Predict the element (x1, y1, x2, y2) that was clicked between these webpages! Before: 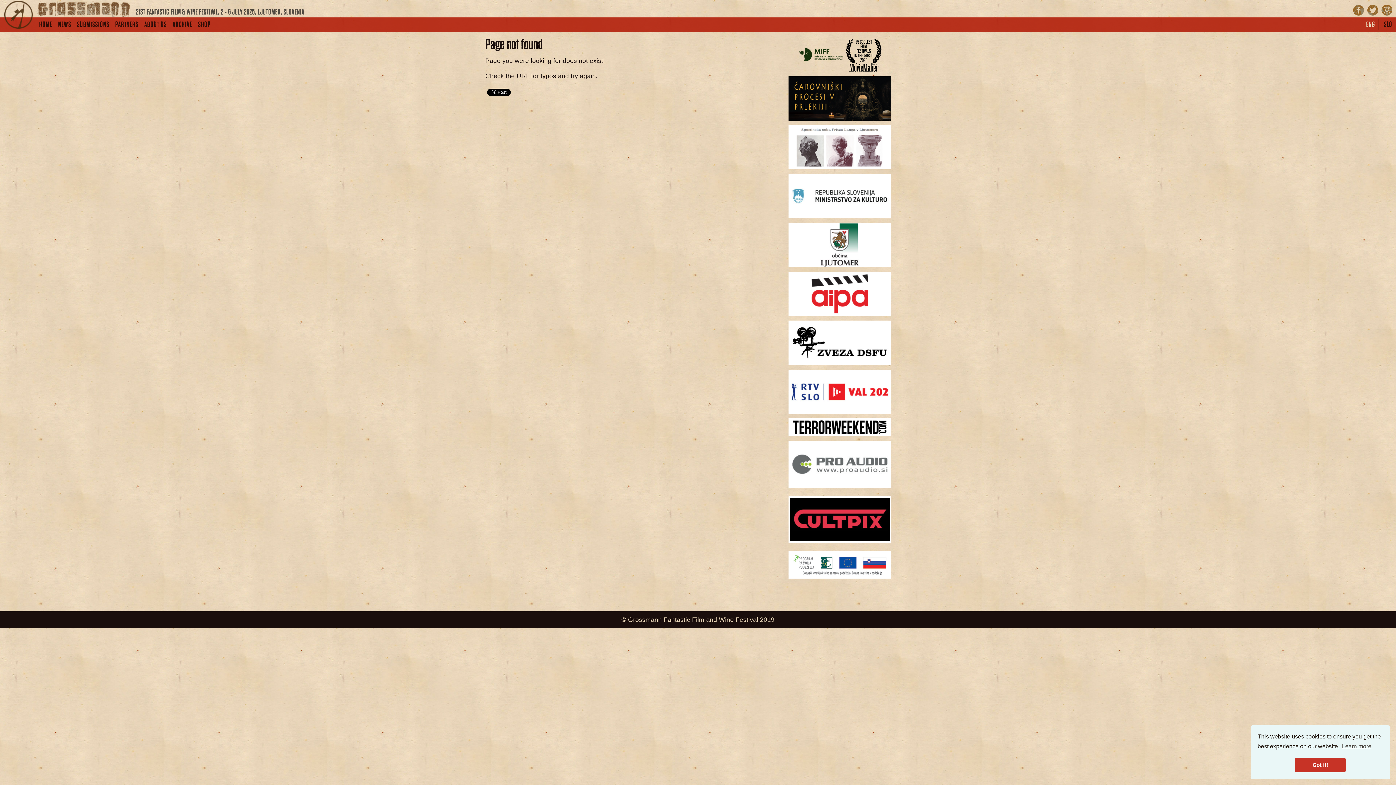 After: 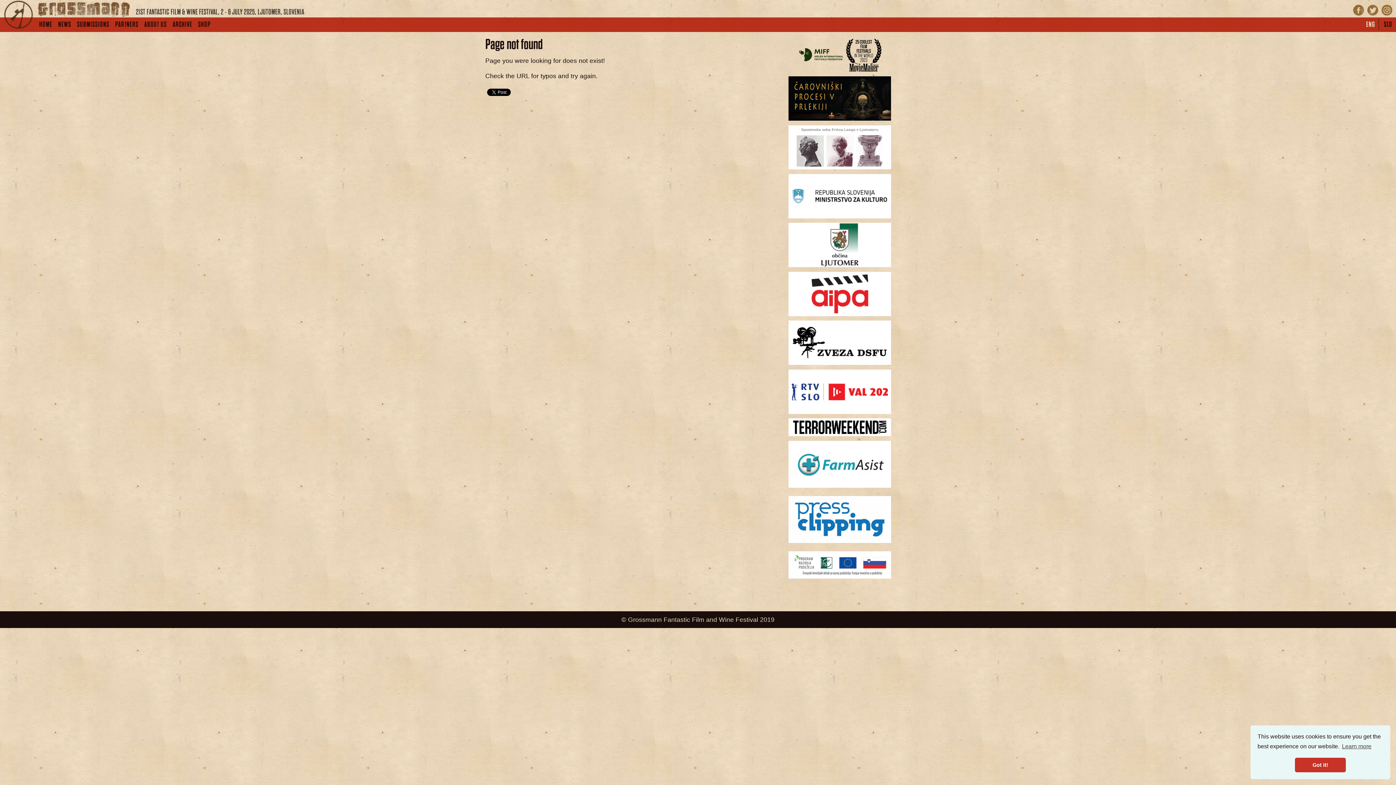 Action: bbox: (1367, 4, 1380, 14) label:  